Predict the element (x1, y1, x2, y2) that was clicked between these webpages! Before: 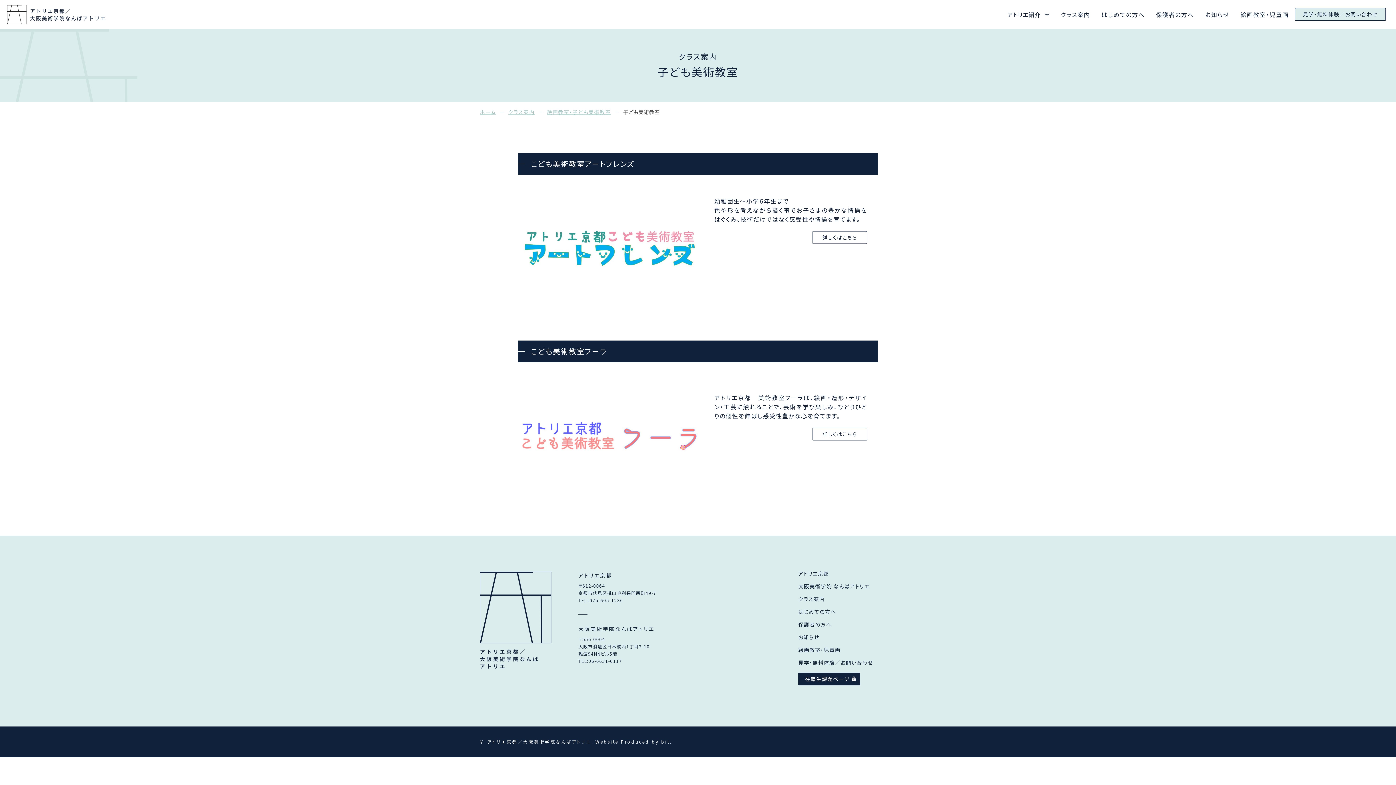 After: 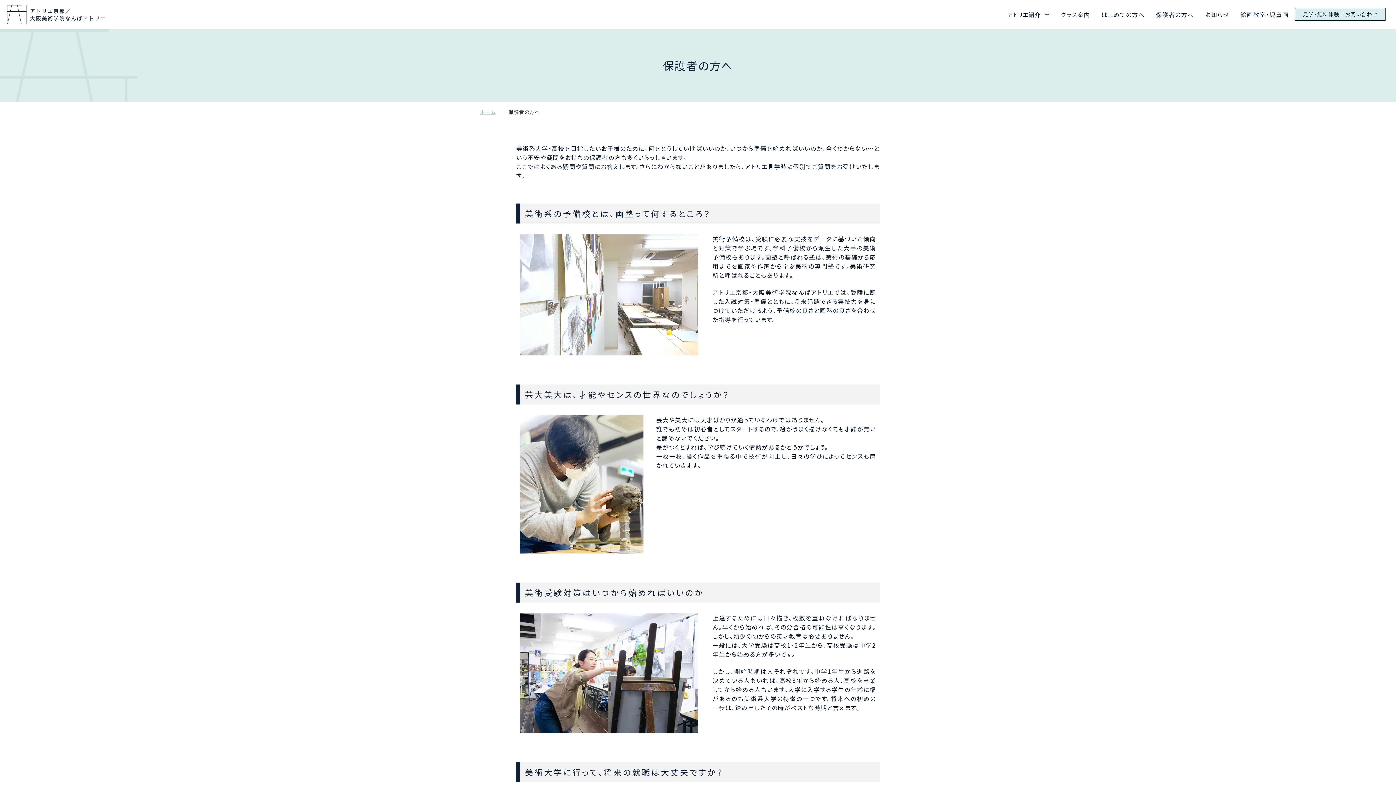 Action: label: 保護者の方へ bbox: (798, 620, 831, 628)